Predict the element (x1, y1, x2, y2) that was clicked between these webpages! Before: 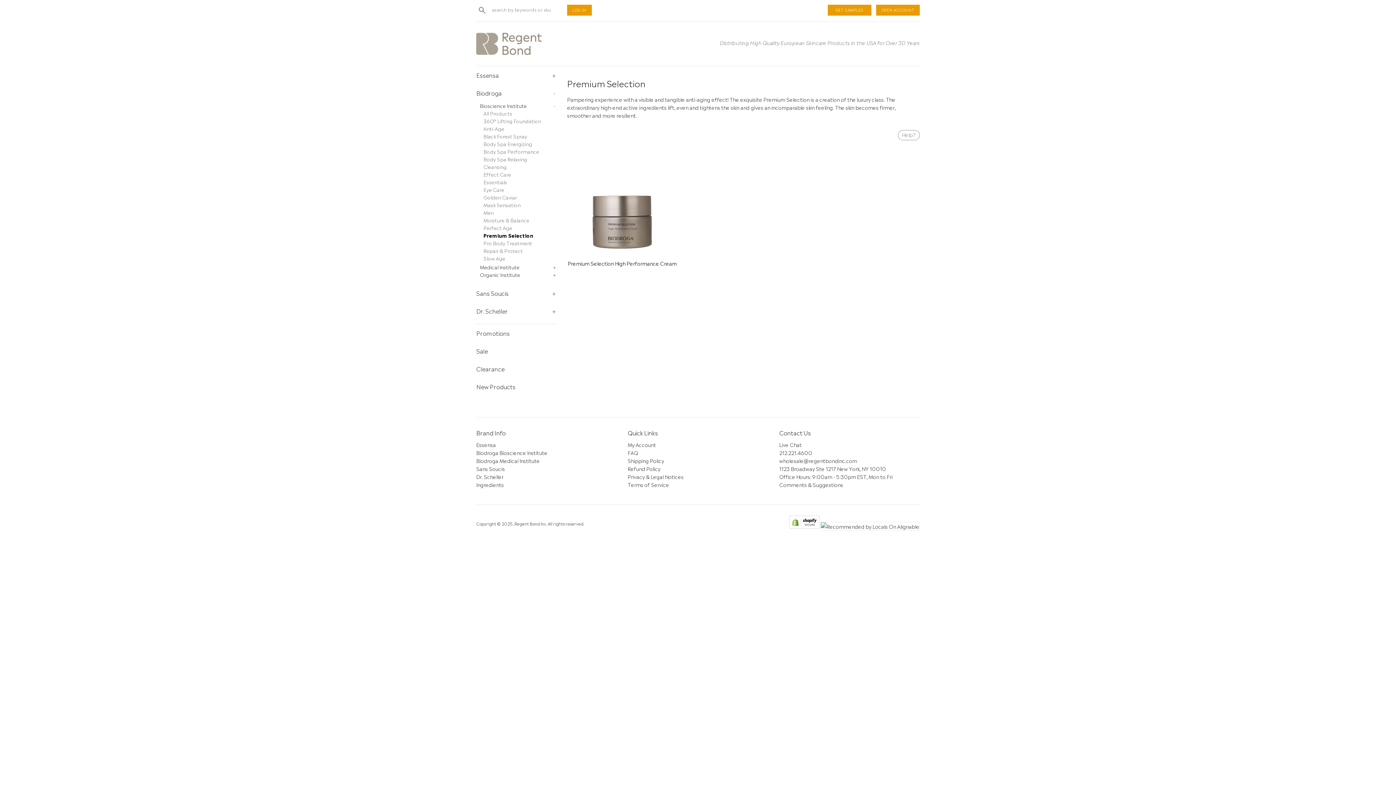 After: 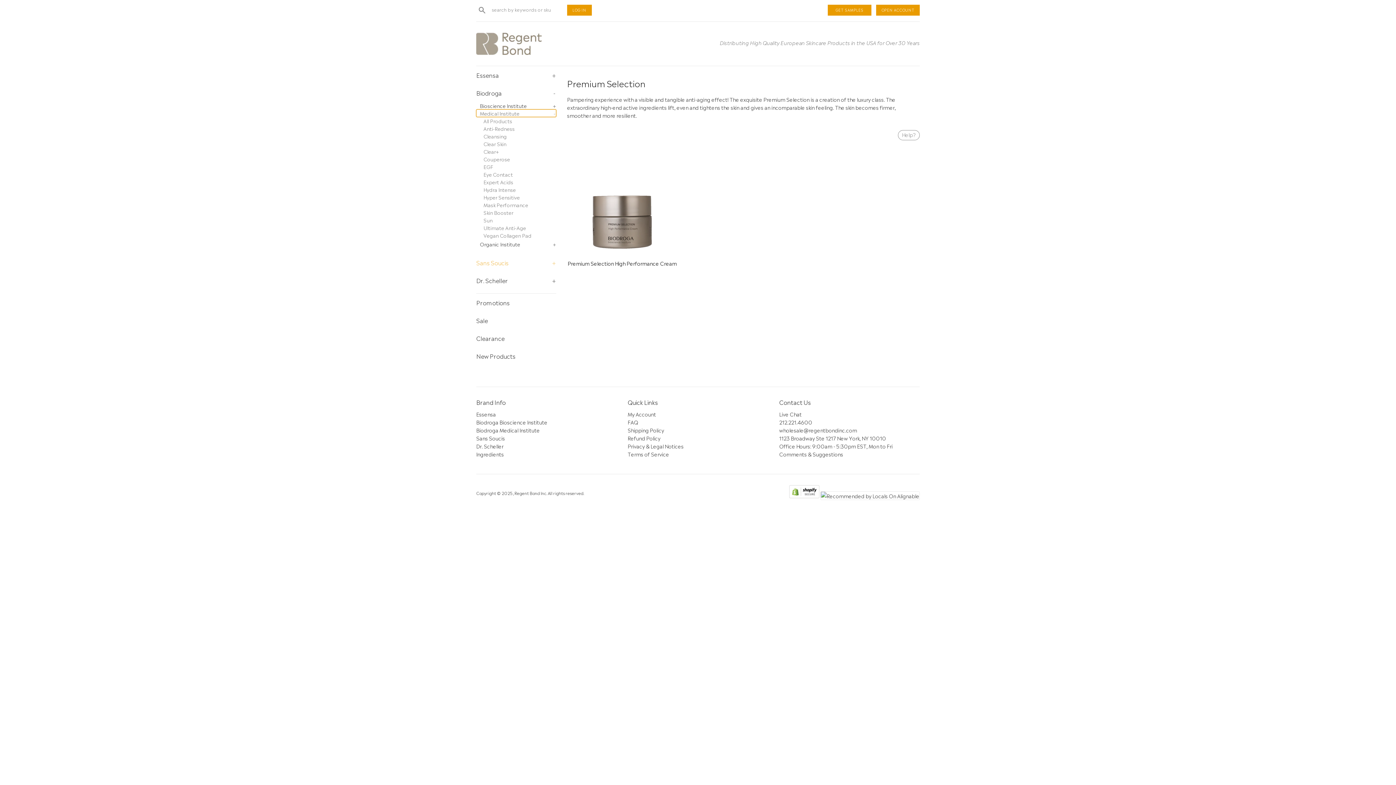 Action: label: Medical Institute
+ bbox: (476, 263, 556, 270)